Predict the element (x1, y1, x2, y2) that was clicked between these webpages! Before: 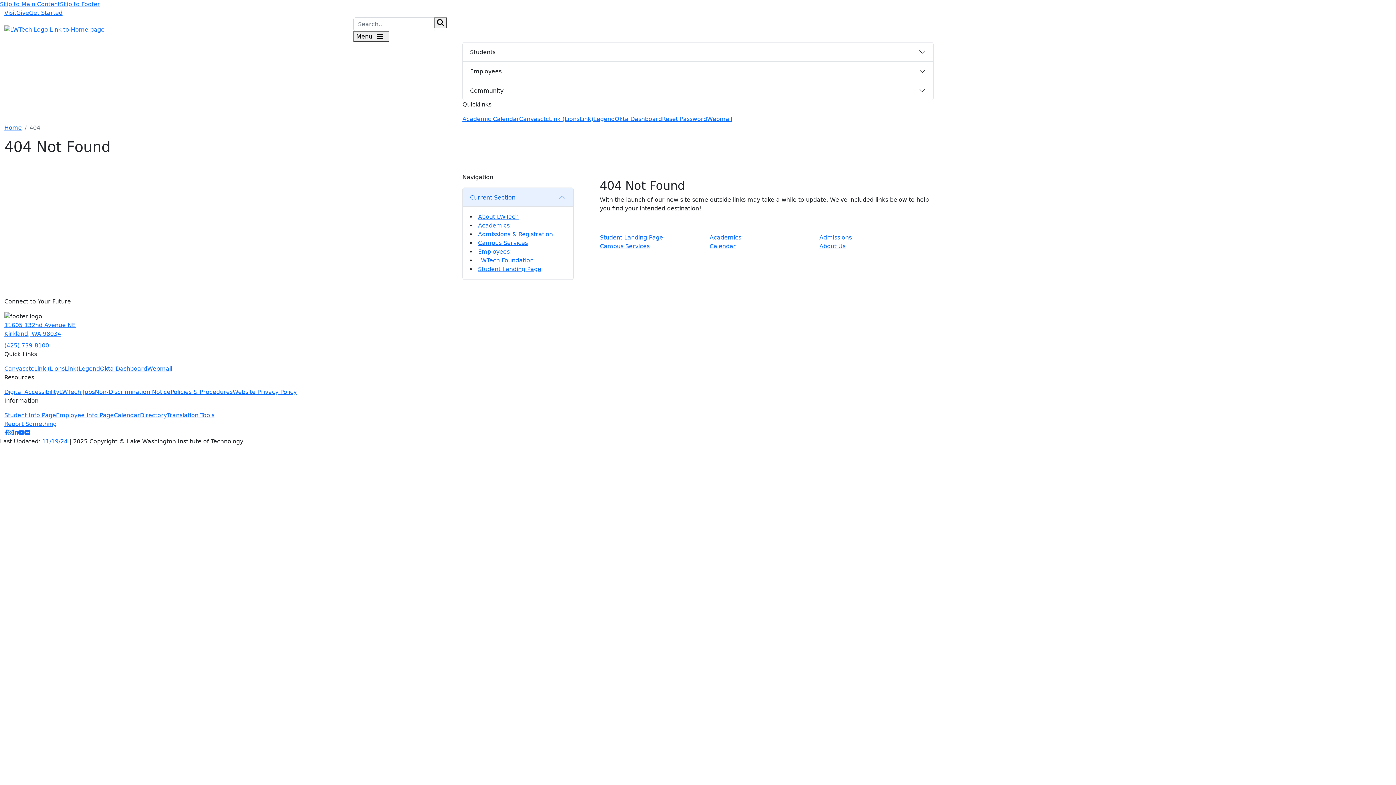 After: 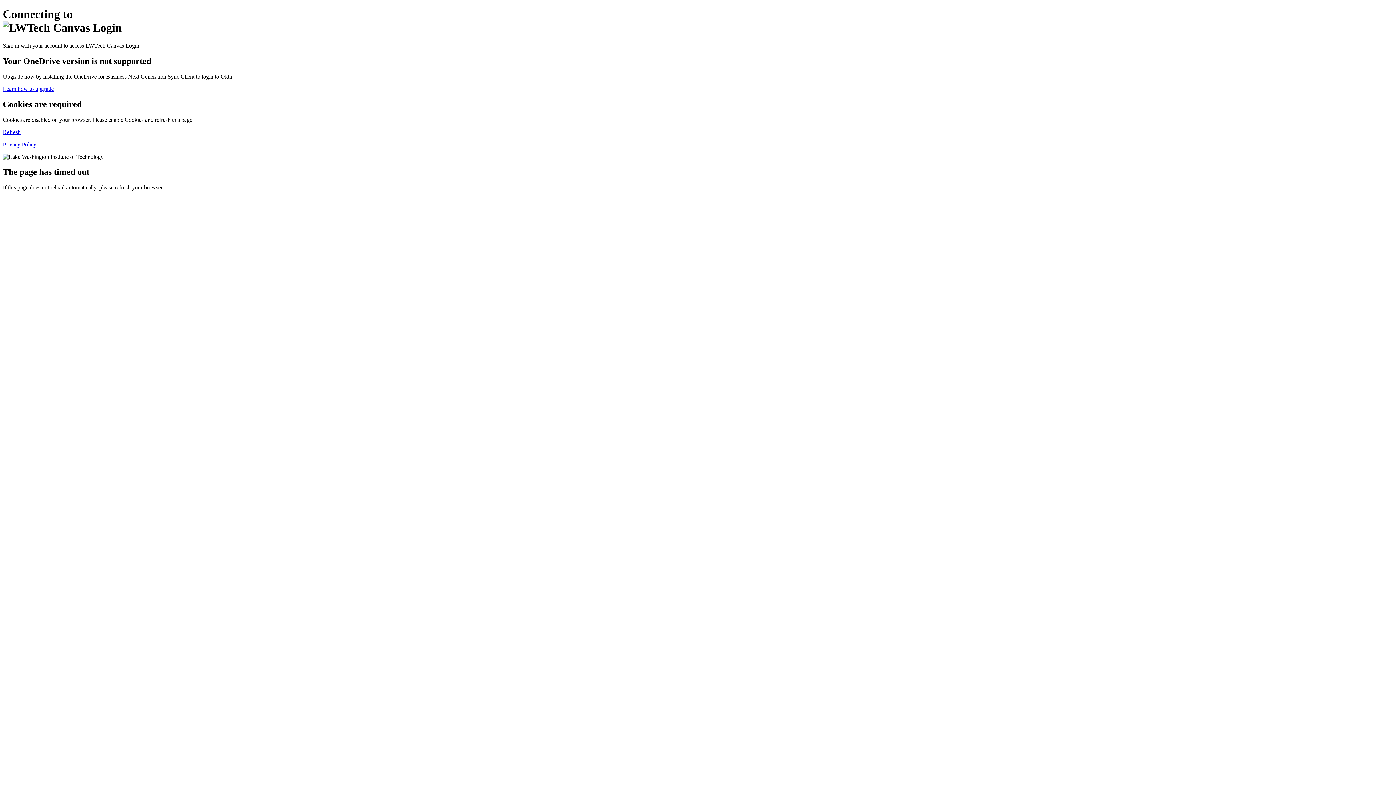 Action: bbox: (519, 115, 540, 122) label: Canvas